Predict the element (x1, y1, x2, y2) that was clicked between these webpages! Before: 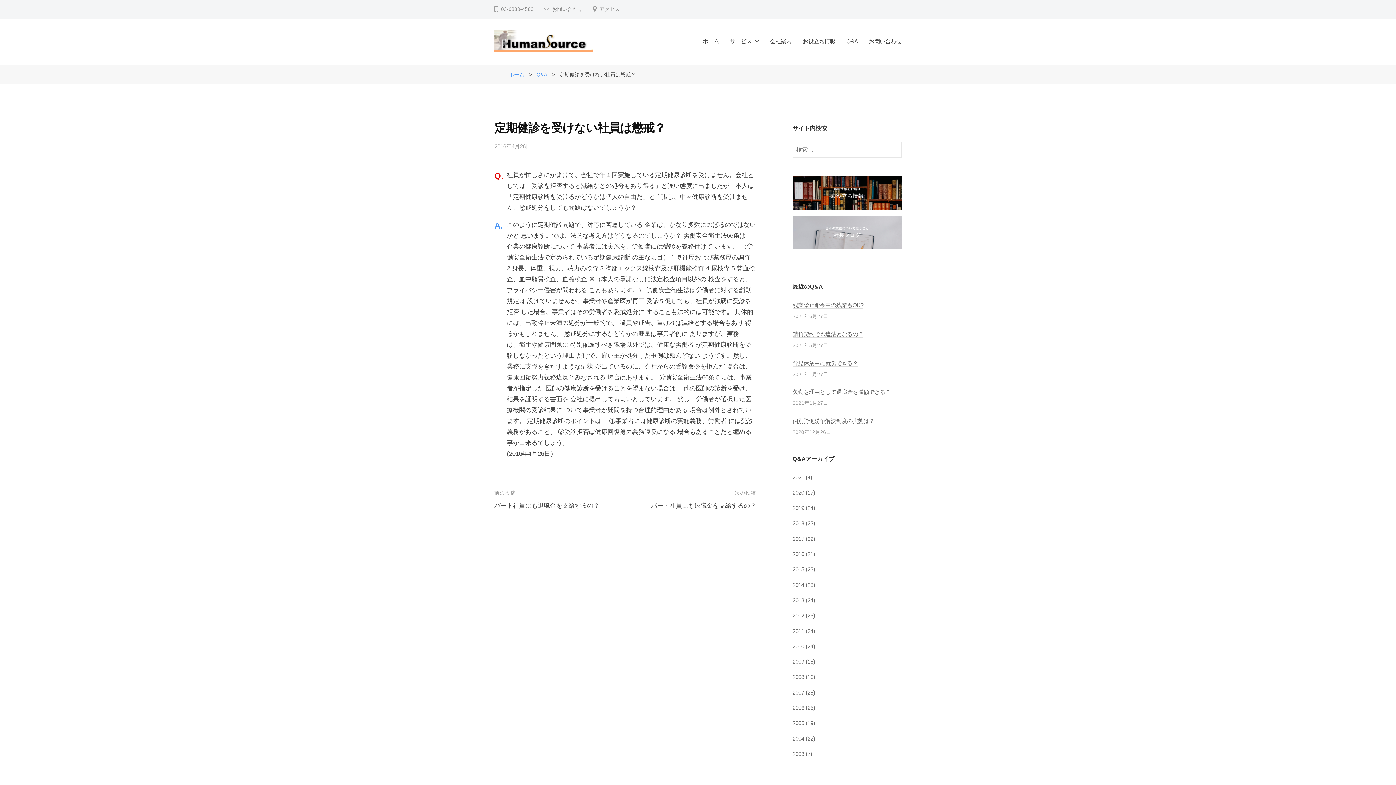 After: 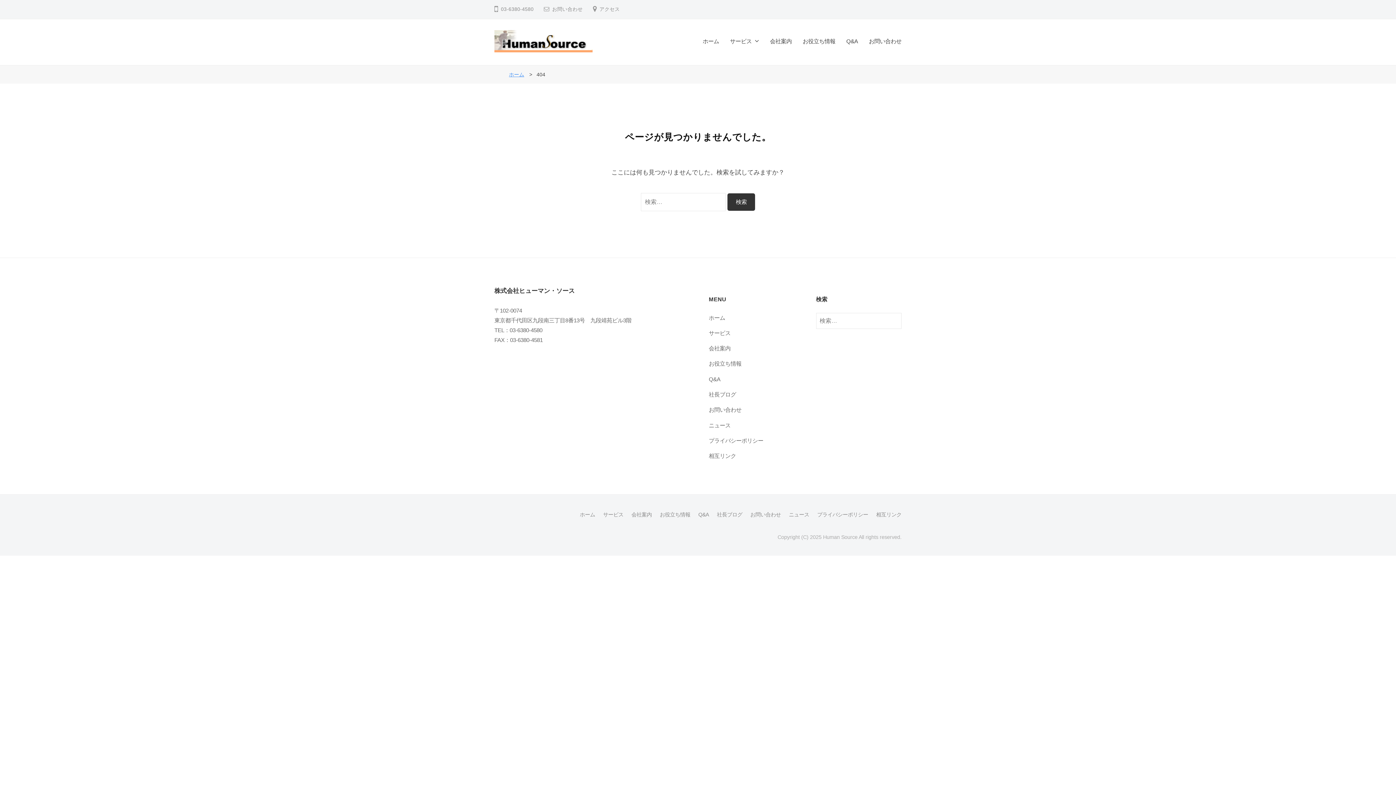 Action: label: 2012 bbox: (792, 612, 804, 618)